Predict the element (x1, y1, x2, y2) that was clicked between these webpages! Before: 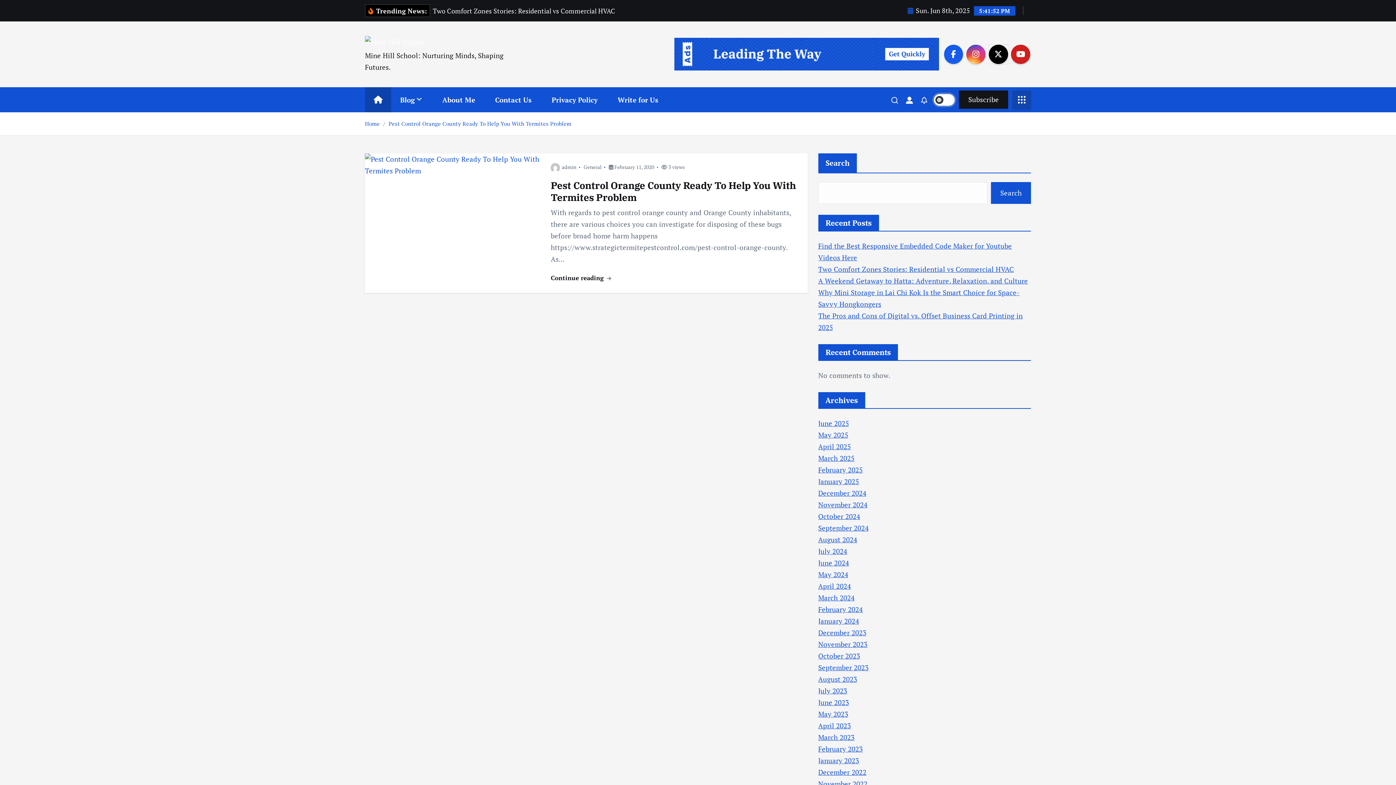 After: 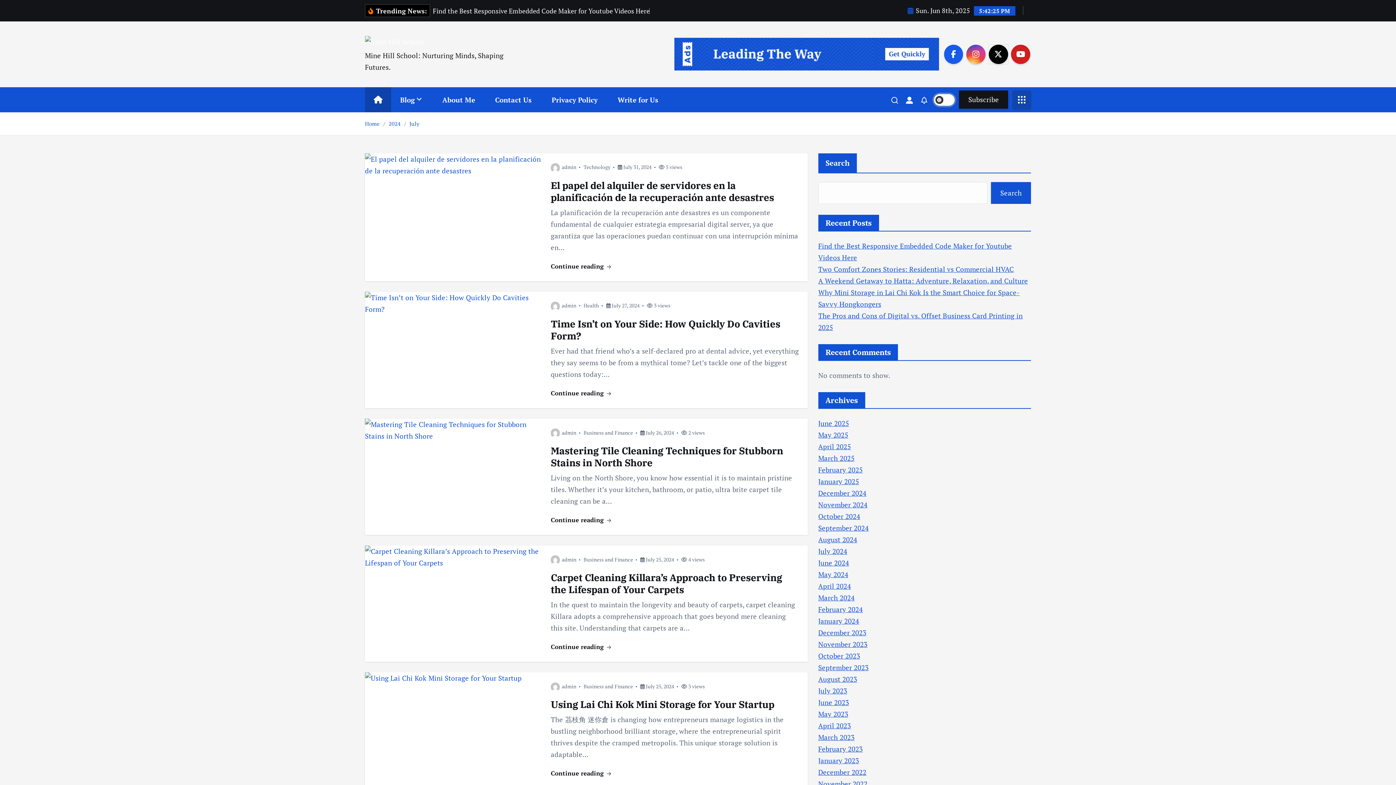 Action: label: July 2024 bbox: (818, 546, 847, 556)